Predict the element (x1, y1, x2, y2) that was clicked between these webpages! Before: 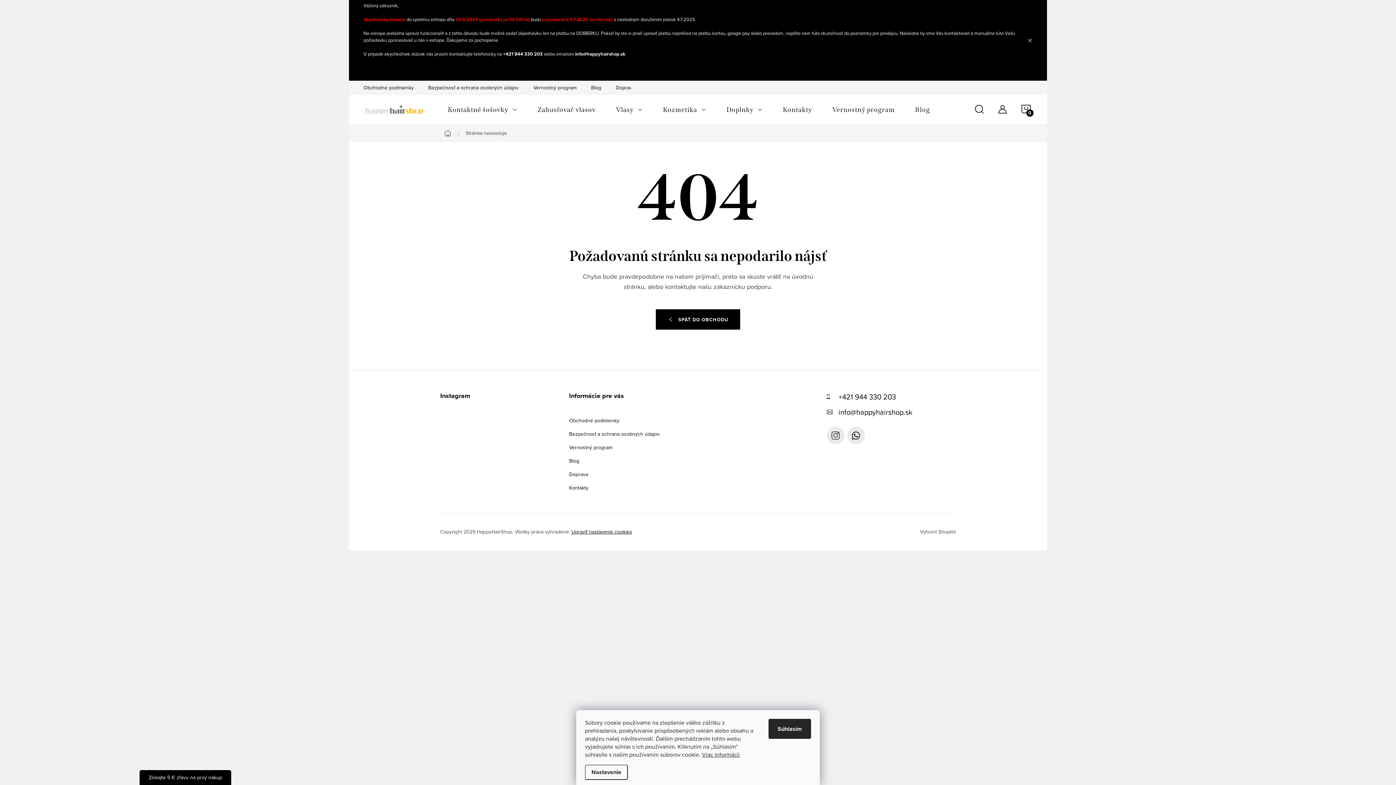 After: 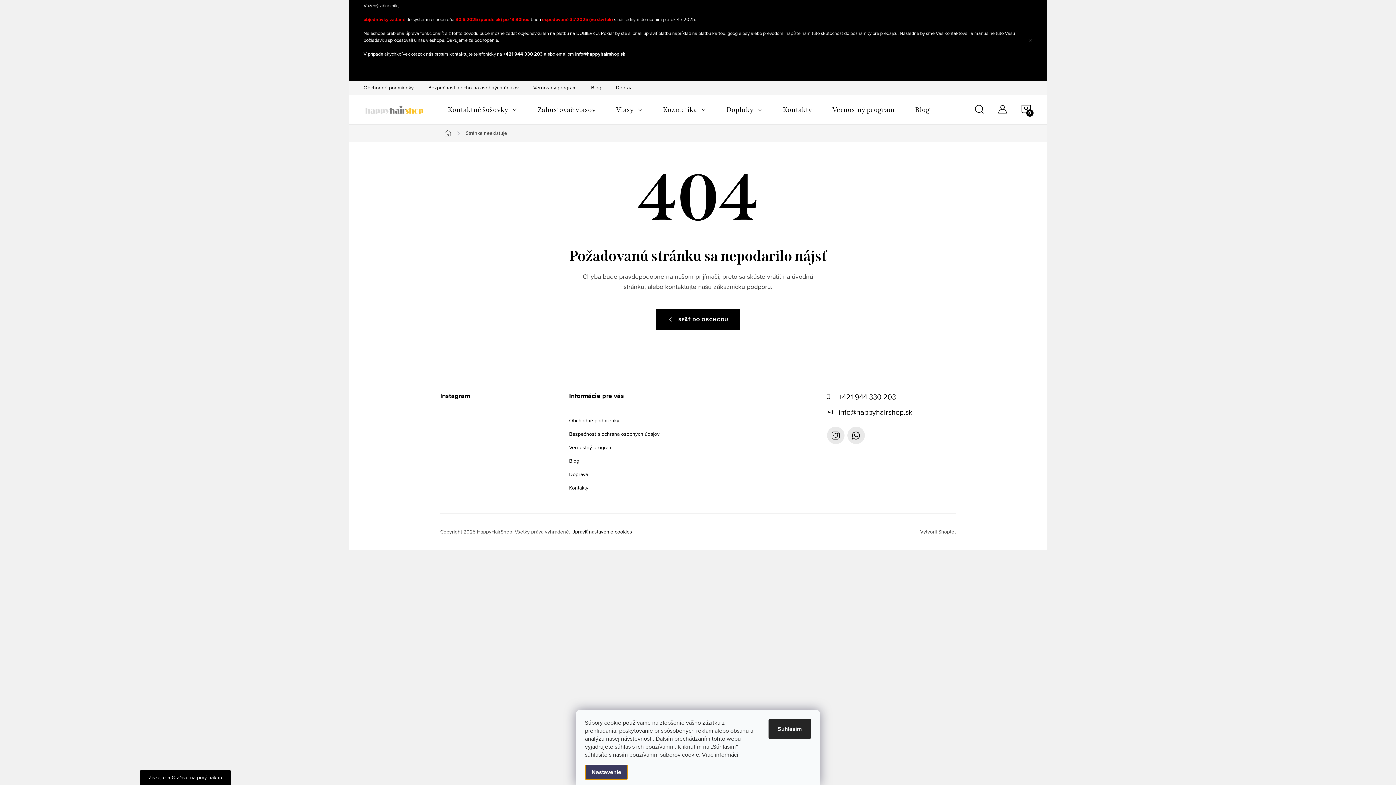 Action: label: Nastavenia cookies bbox: (585, 765, 628, 780)